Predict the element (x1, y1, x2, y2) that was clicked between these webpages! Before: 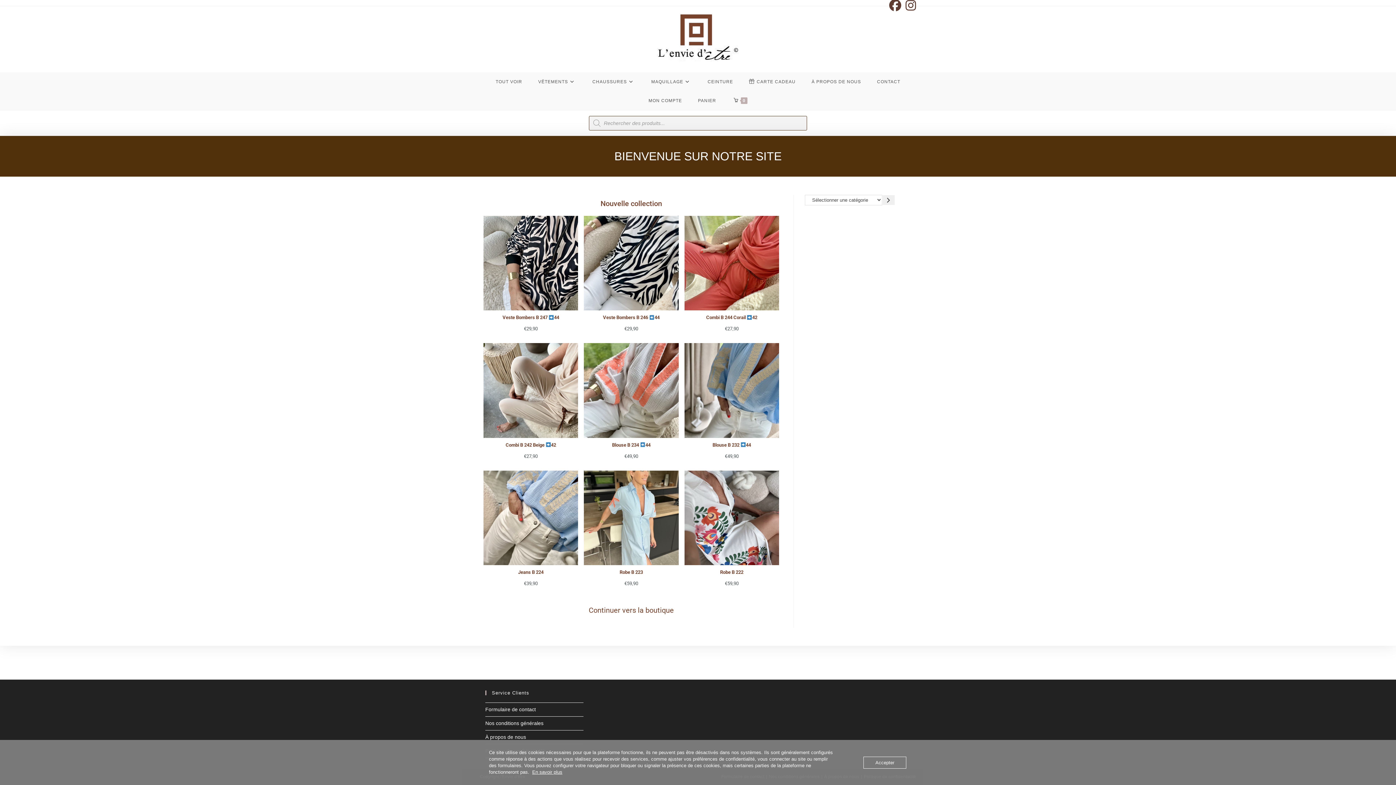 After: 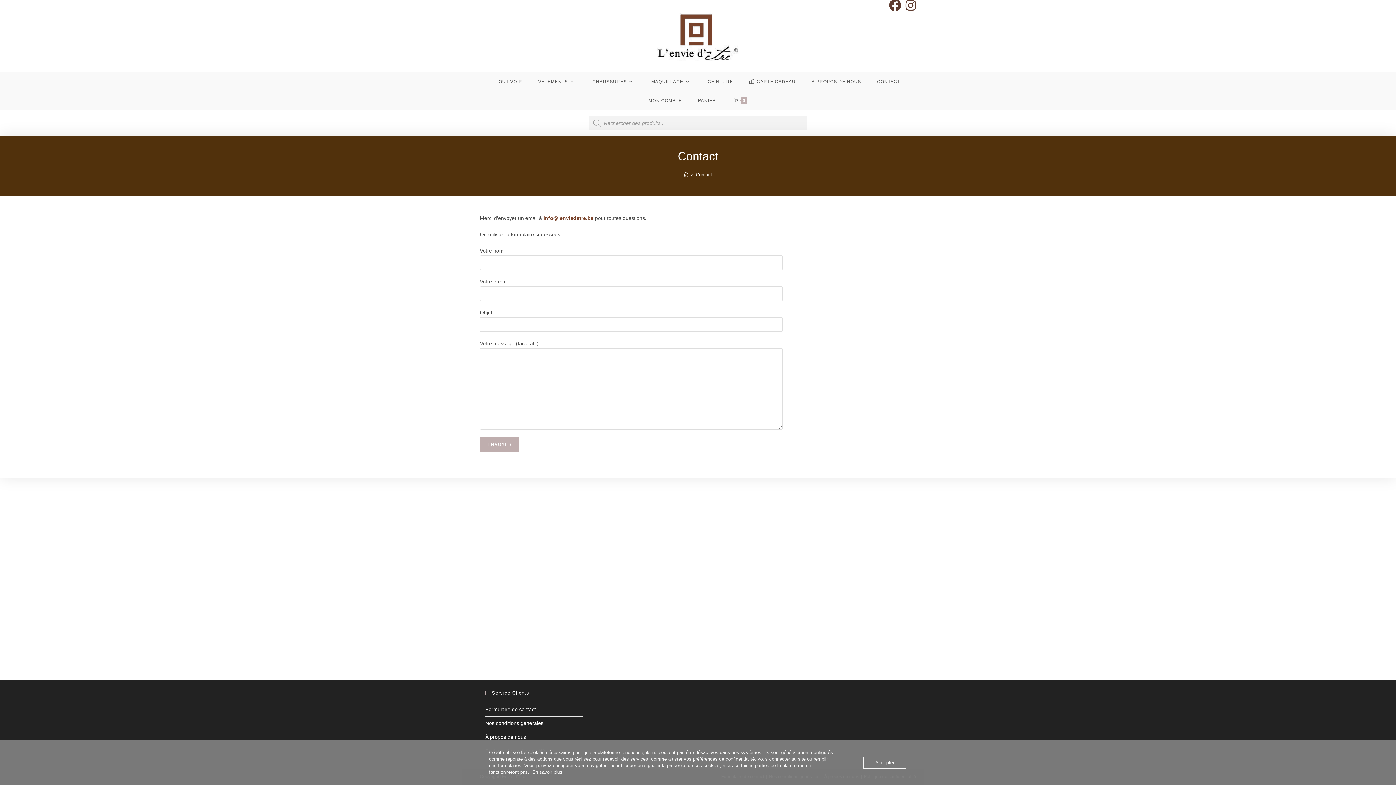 Action: label: CONTACT bbox: (869, 72, 908, 91)